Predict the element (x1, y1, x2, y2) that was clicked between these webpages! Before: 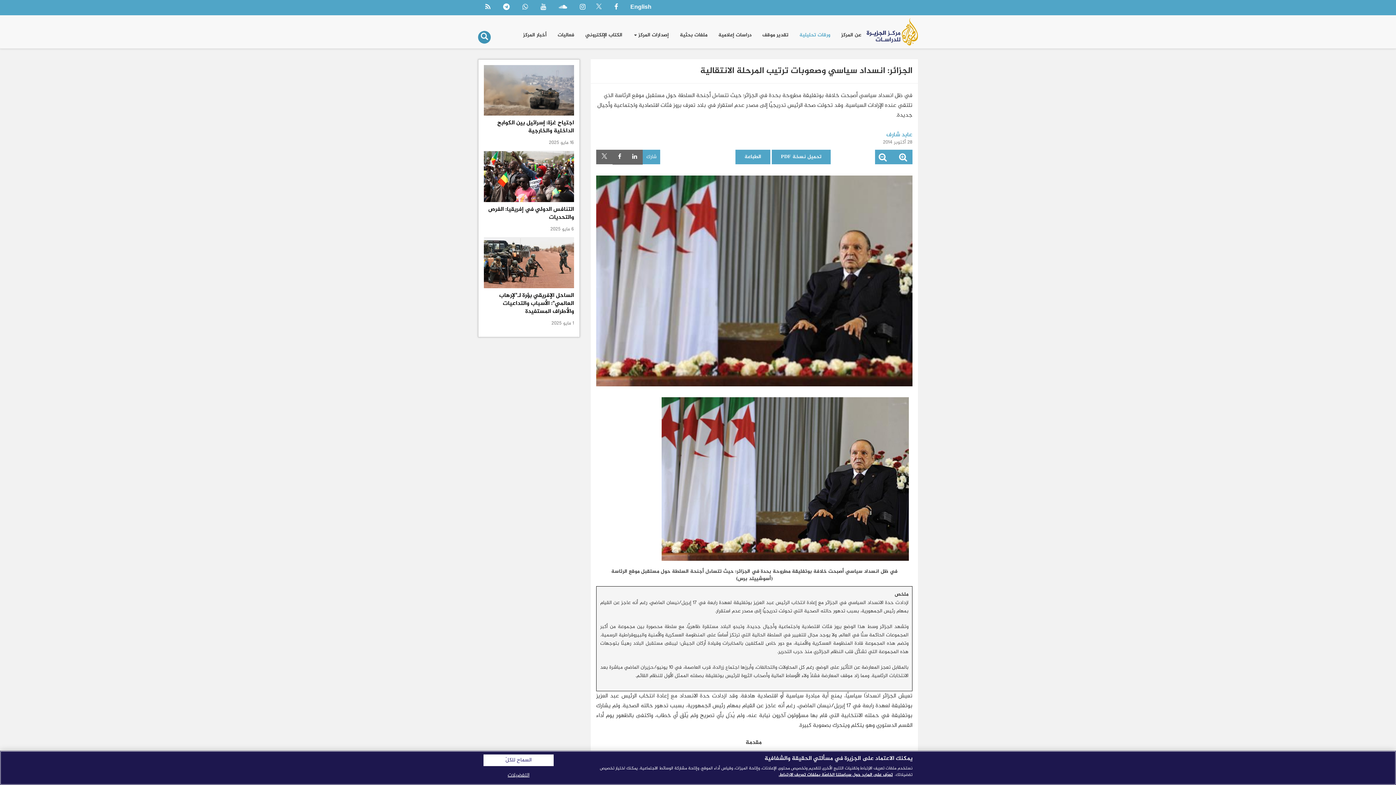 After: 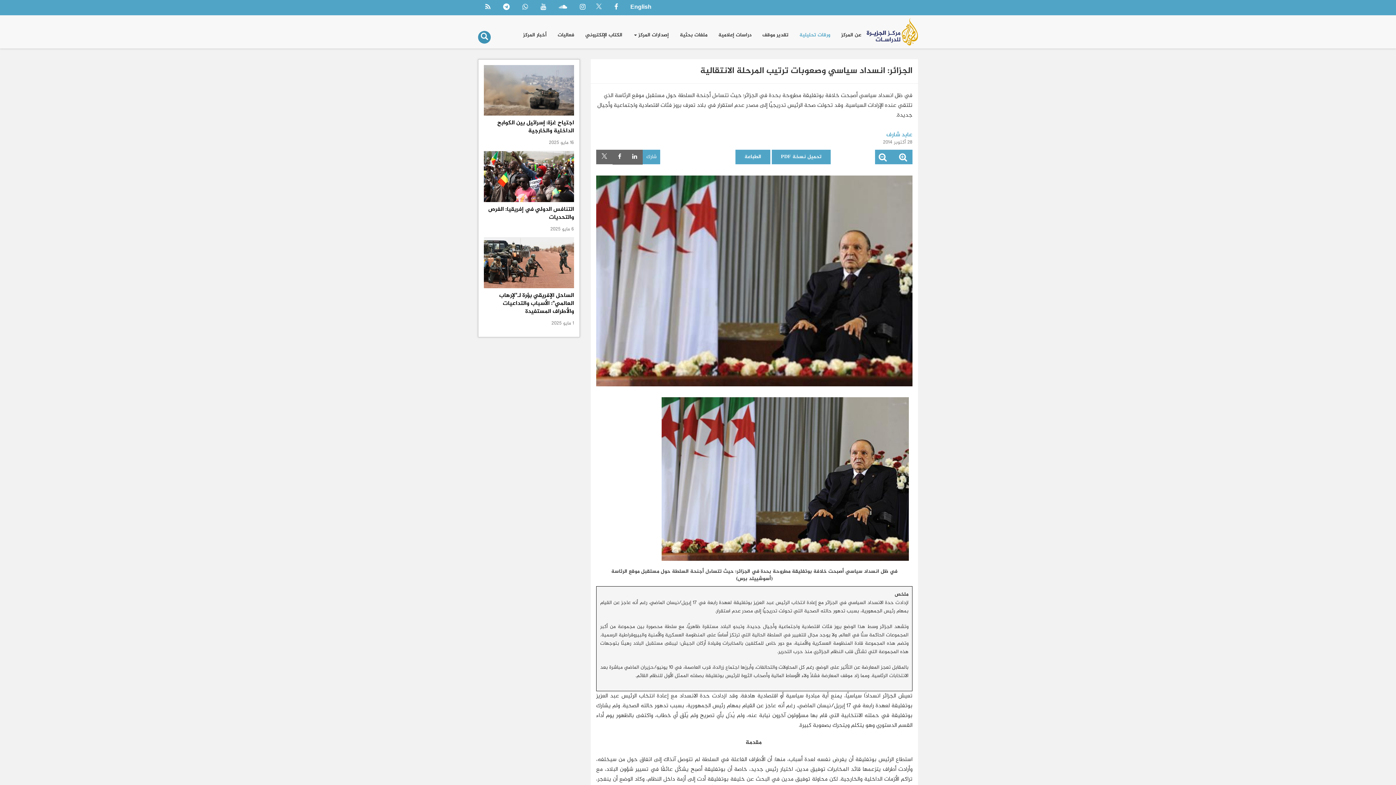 Action: label: السماح للكلّ bbox: (483, 754, 553, 766)